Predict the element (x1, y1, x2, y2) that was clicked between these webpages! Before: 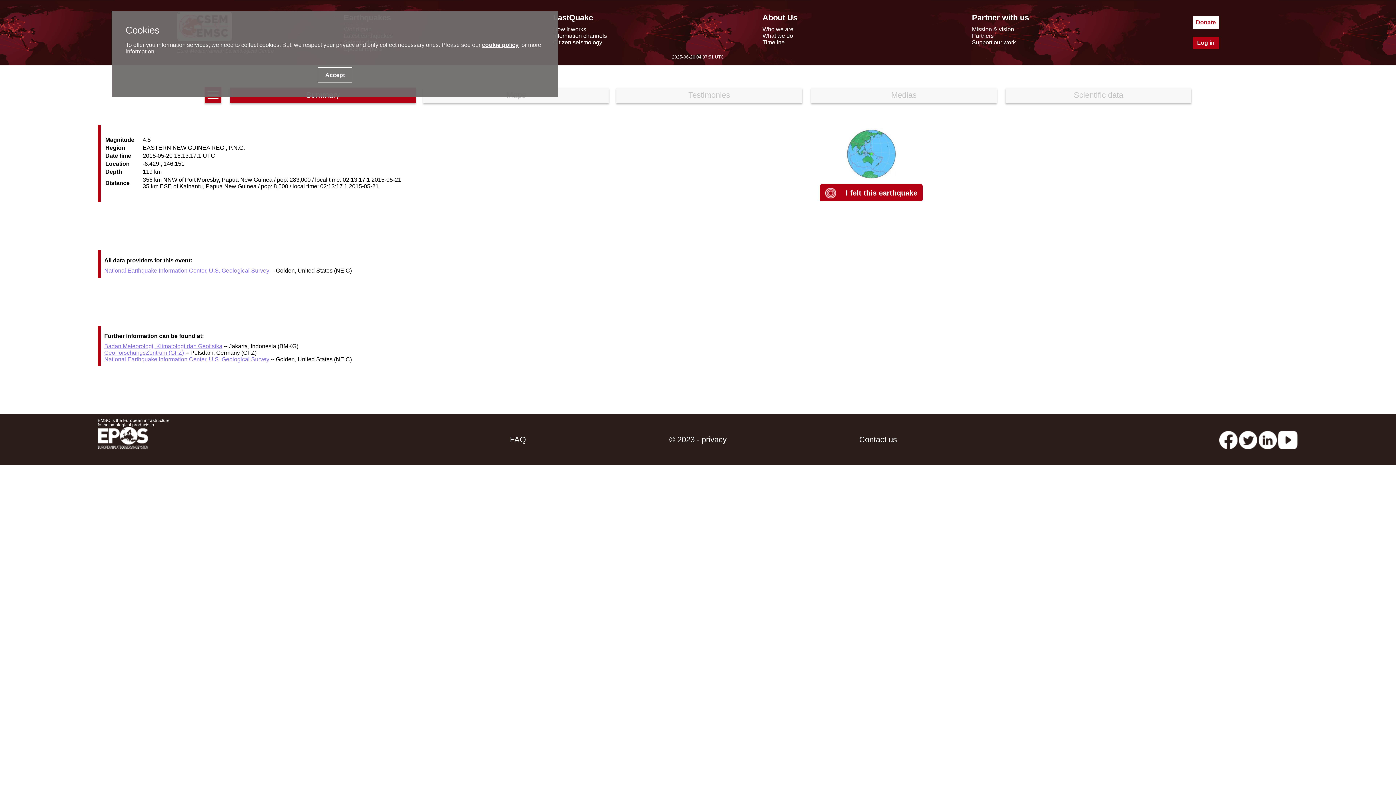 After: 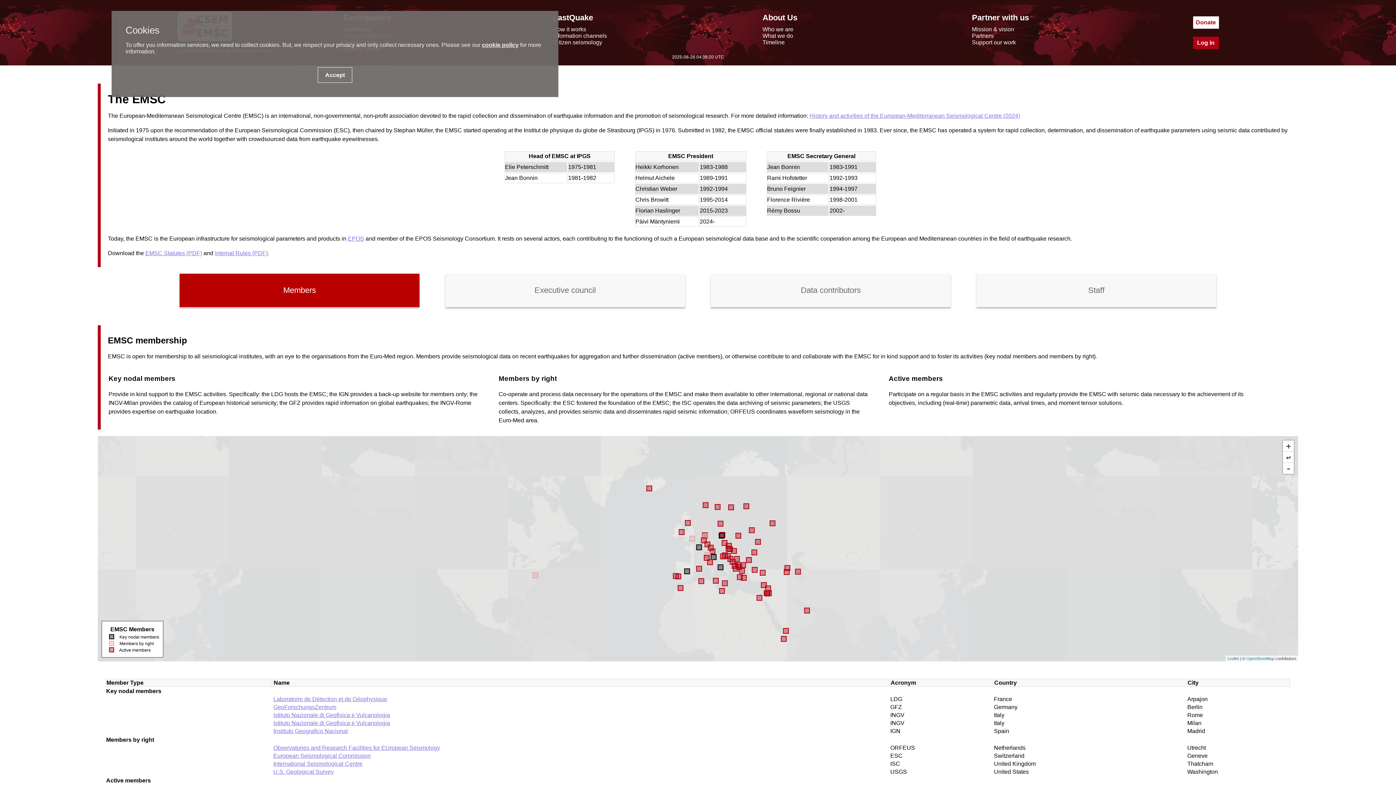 Action: bbox: (762, 26, 793, 32) label: Who we are